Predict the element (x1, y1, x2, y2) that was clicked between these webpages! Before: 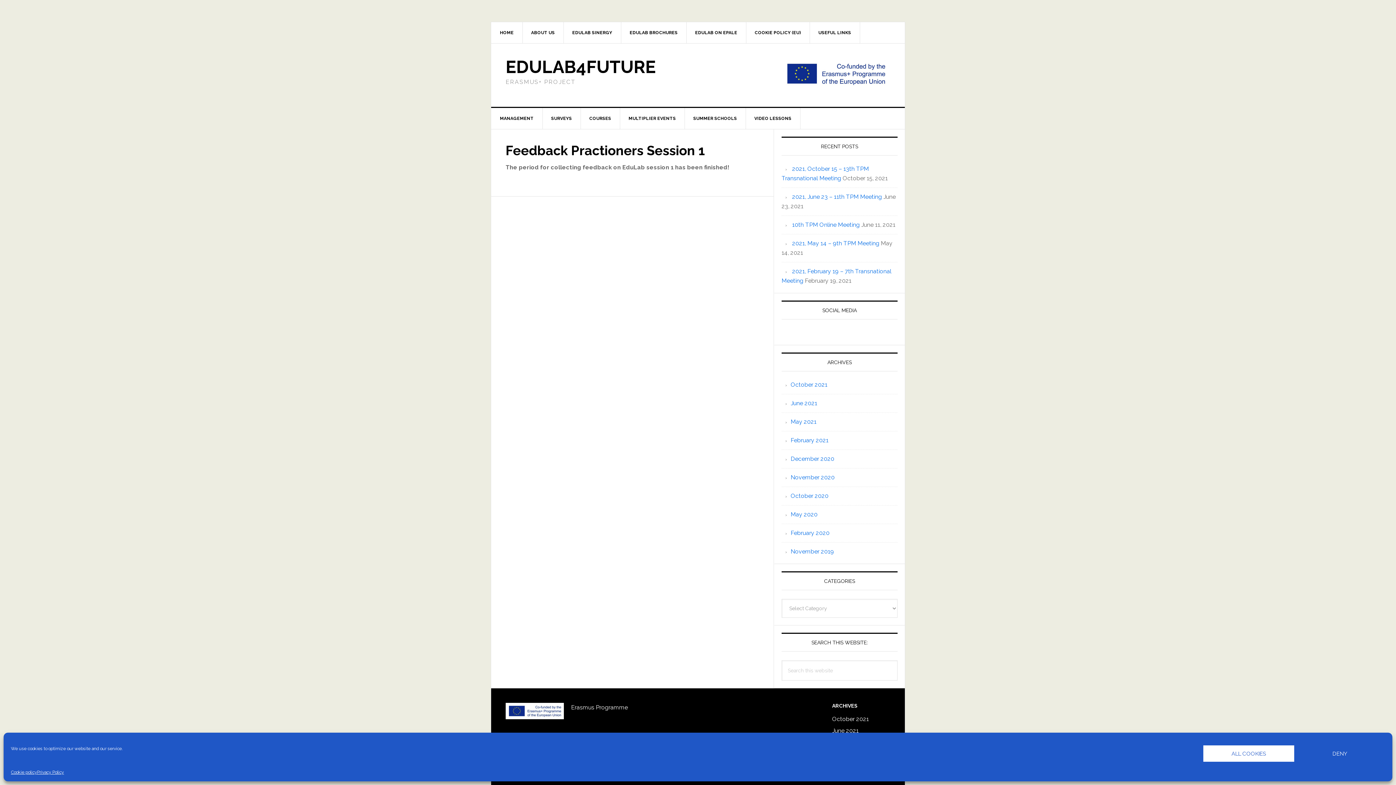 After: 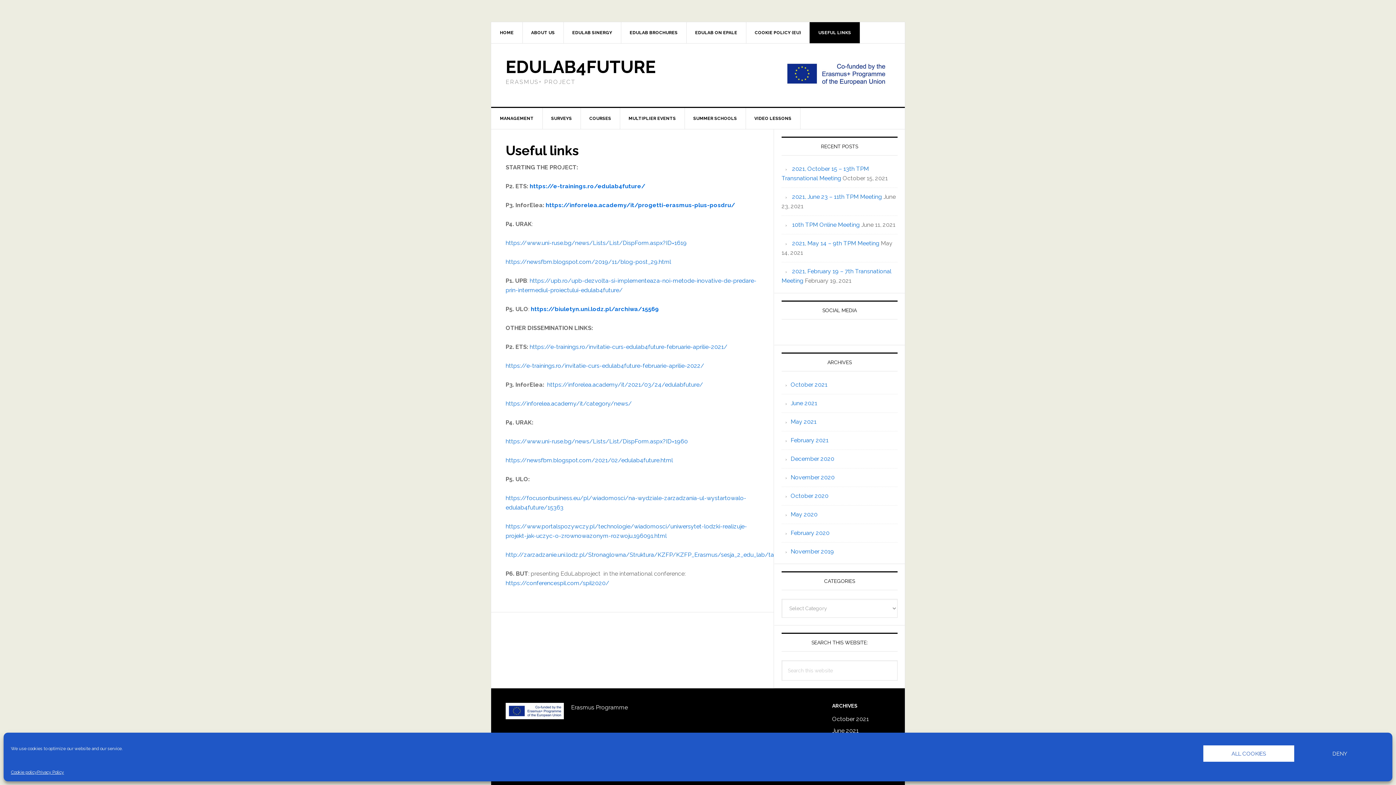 Action: bbox: (809, 22, 860, 43) label: USEFUL LINKS